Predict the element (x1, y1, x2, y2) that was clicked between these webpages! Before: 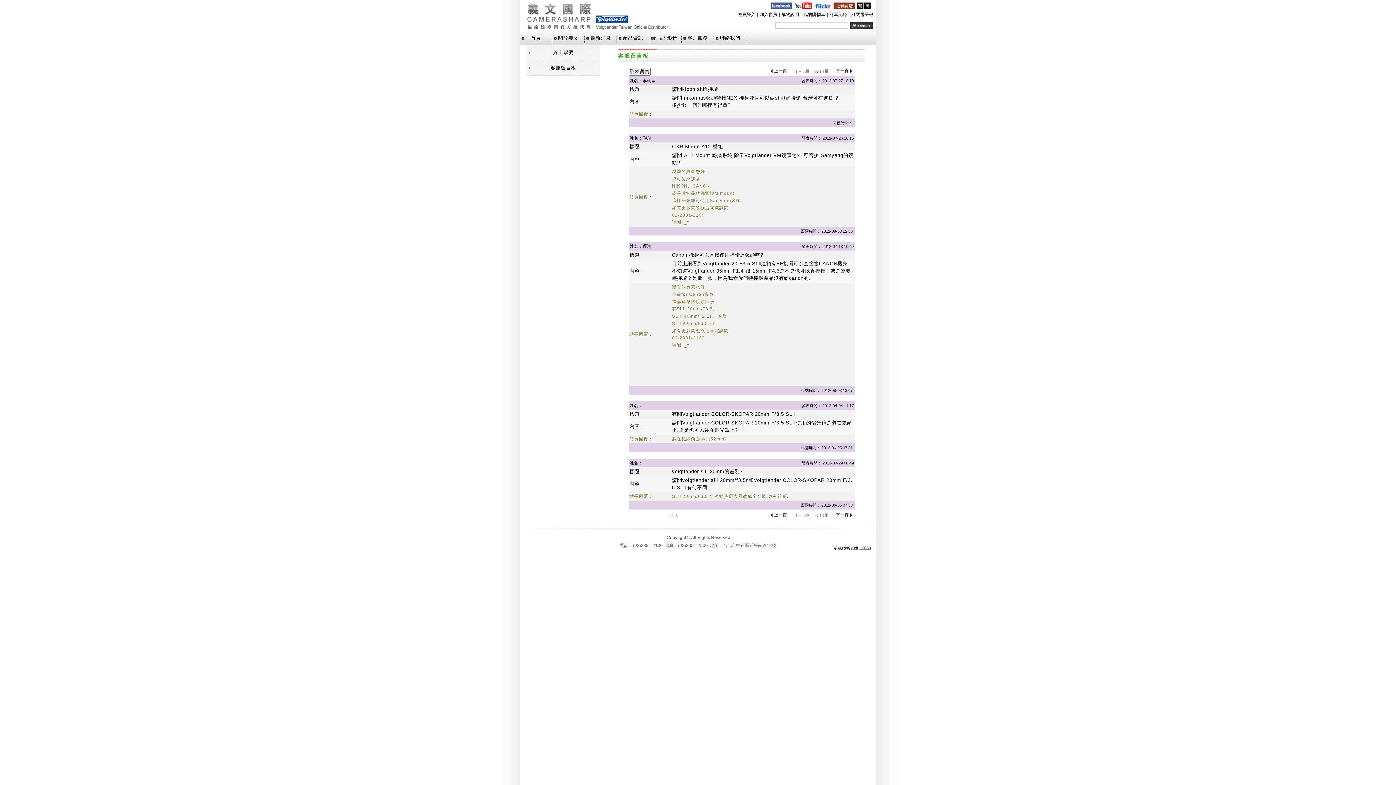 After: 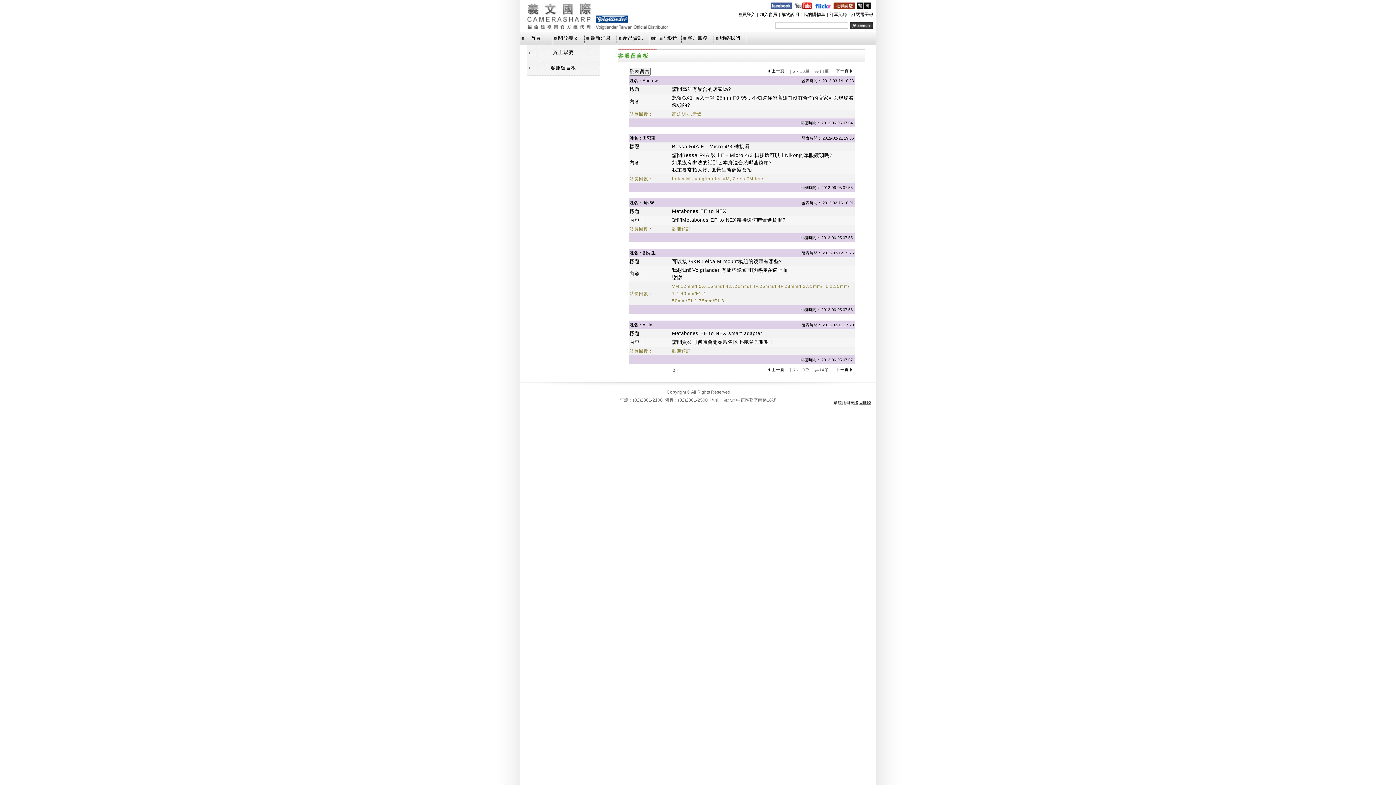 Action: bbox: (671, 513, 674, 518) label: 2